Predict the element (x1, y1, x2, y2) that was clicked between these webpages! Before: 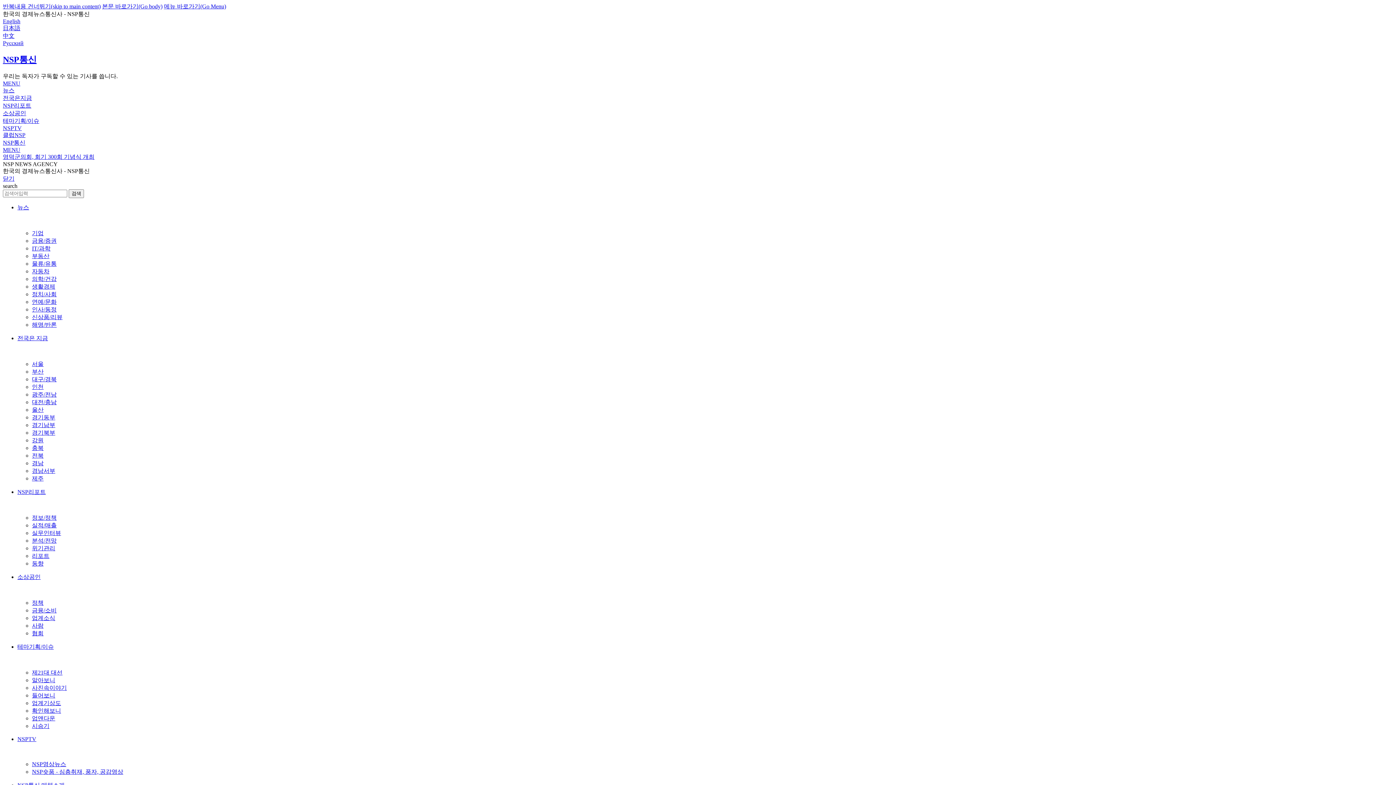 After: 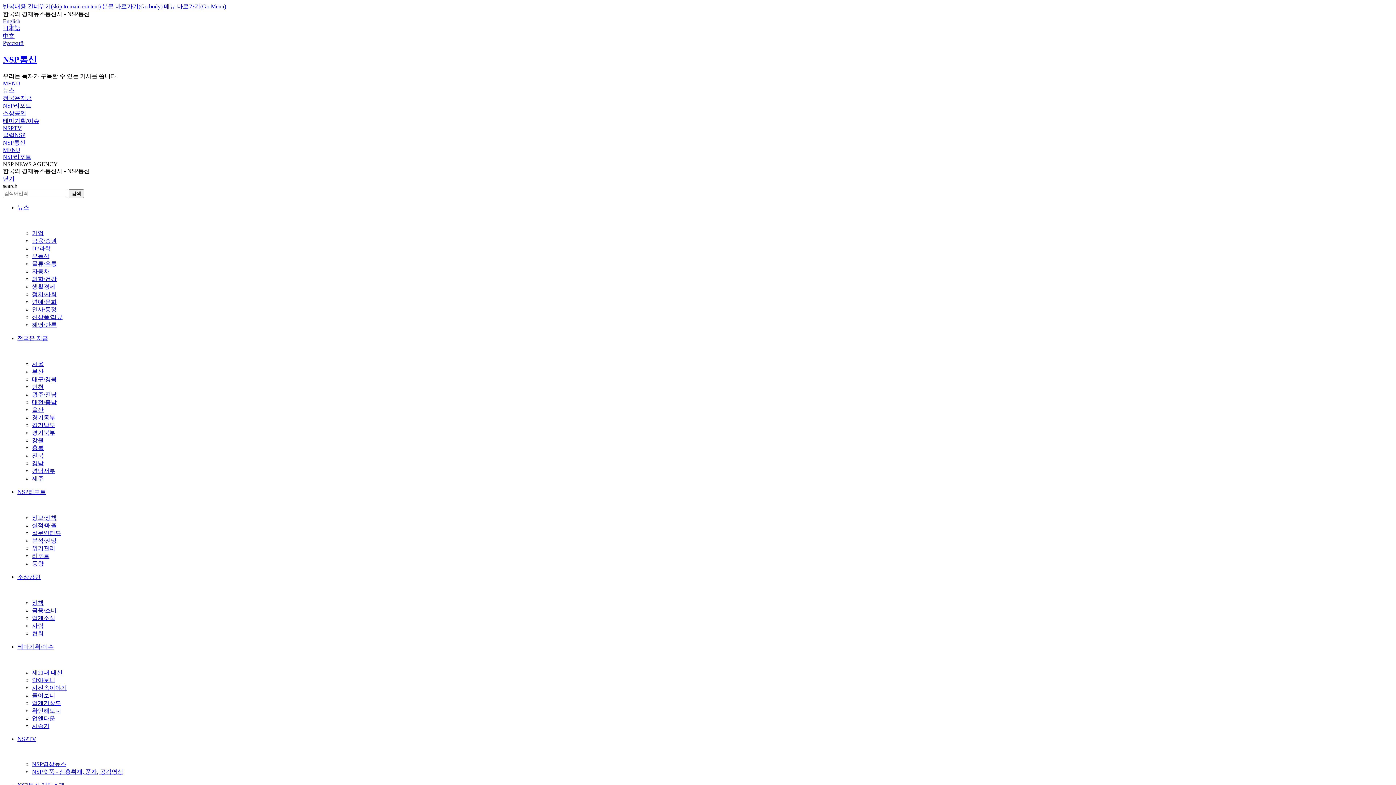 Action: label: 분석/전망 bbox: (32, 537, 56, 543)